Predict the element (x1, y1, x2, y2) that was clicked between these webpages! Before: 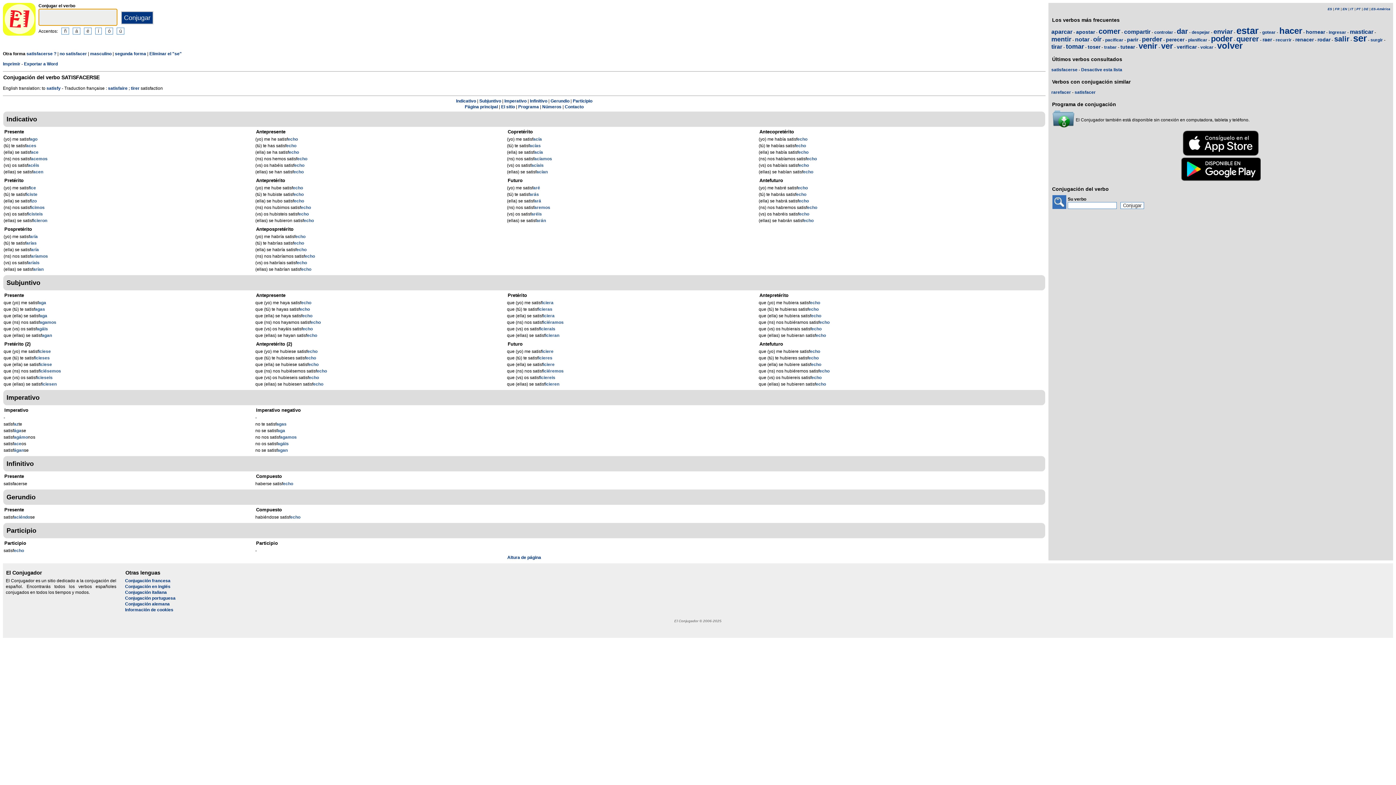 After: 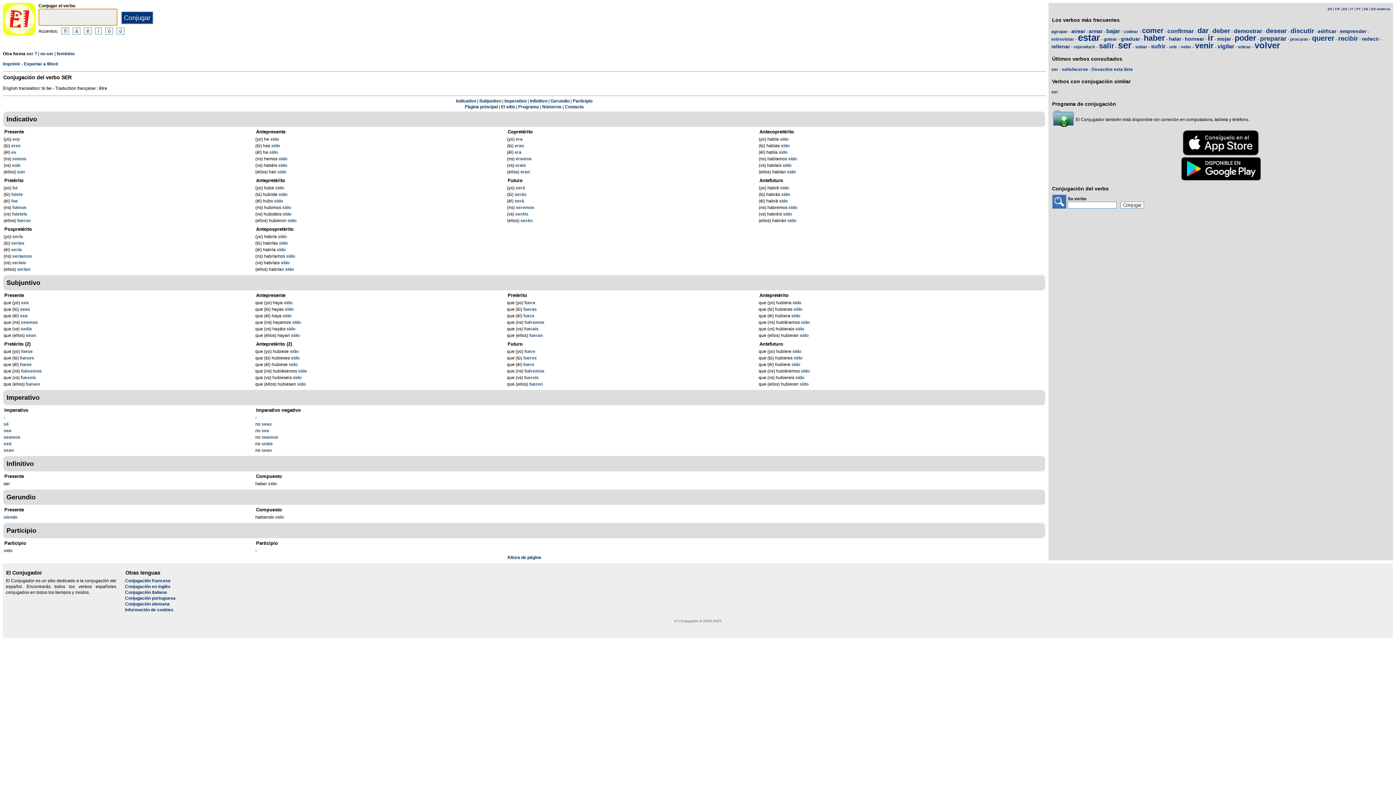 Action: bbox: (1353, 32, 1367, 43) label: ser